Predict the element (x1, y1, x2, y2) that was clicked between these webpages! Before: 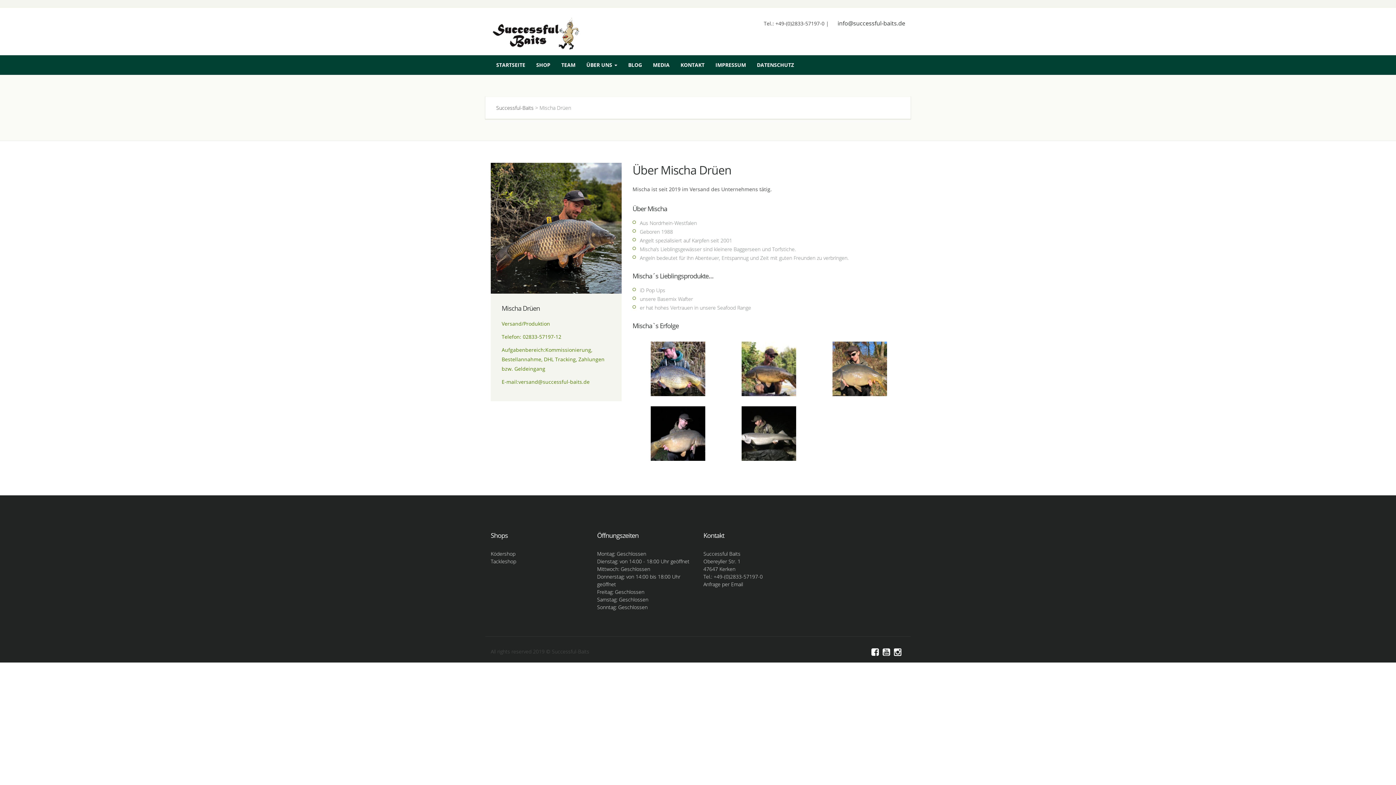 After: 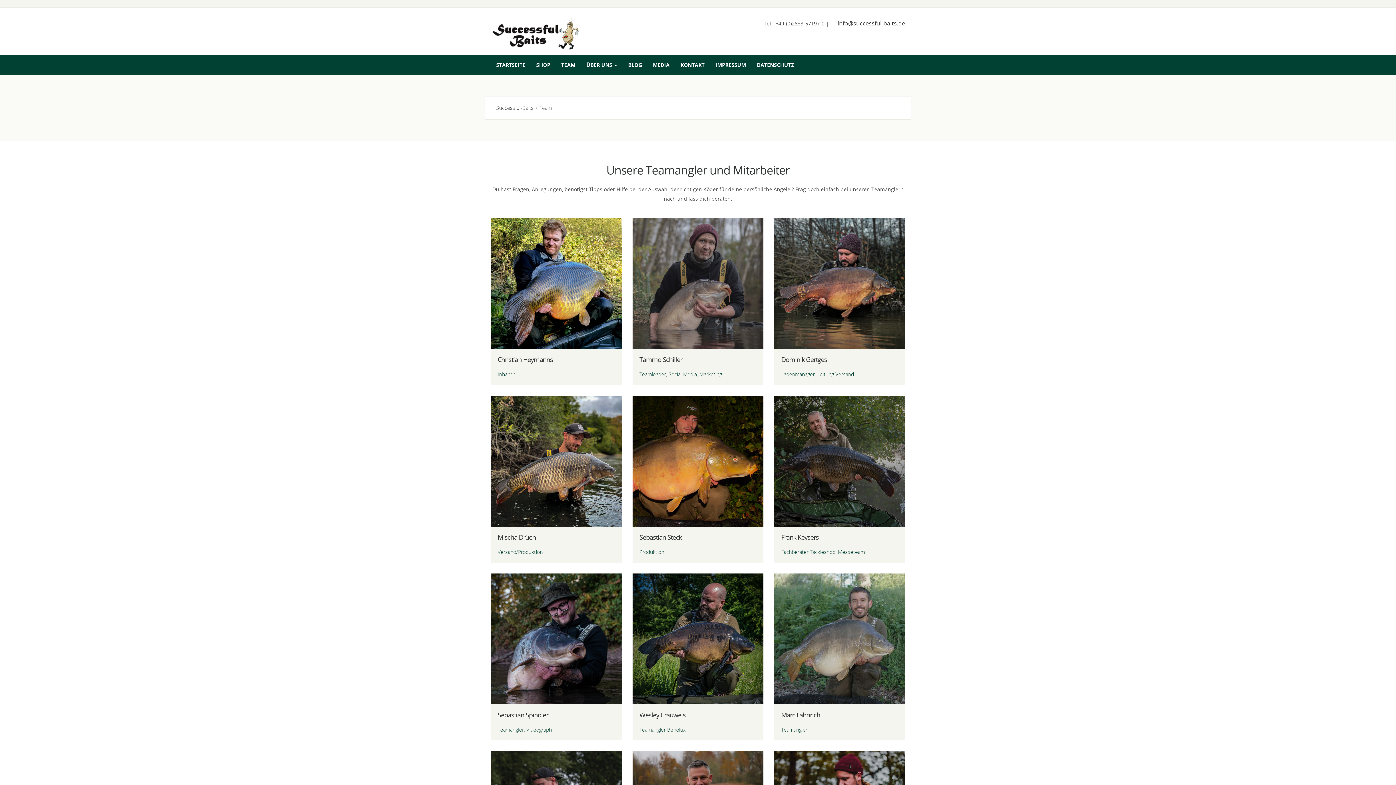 Action: bbox: (556, 55, 581, 75) label: TEAM